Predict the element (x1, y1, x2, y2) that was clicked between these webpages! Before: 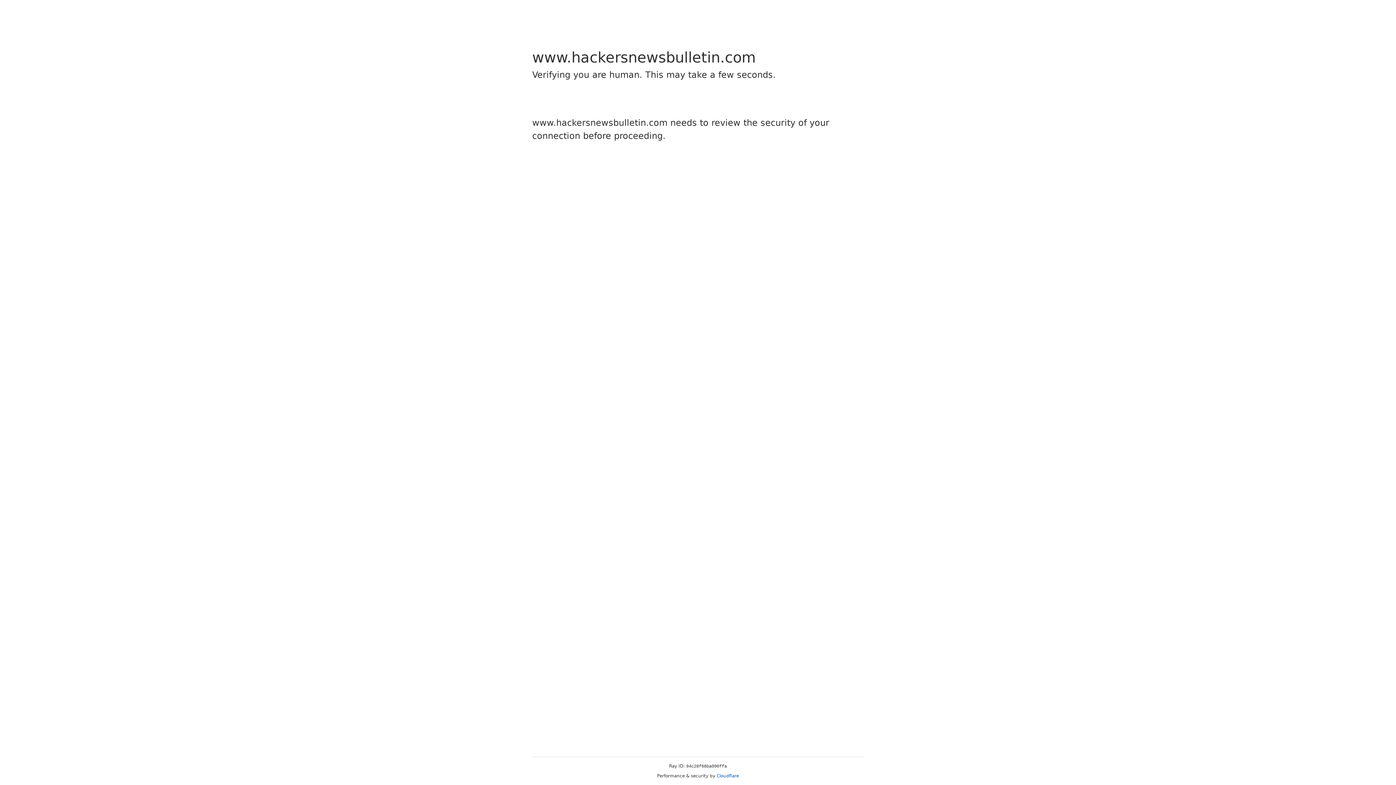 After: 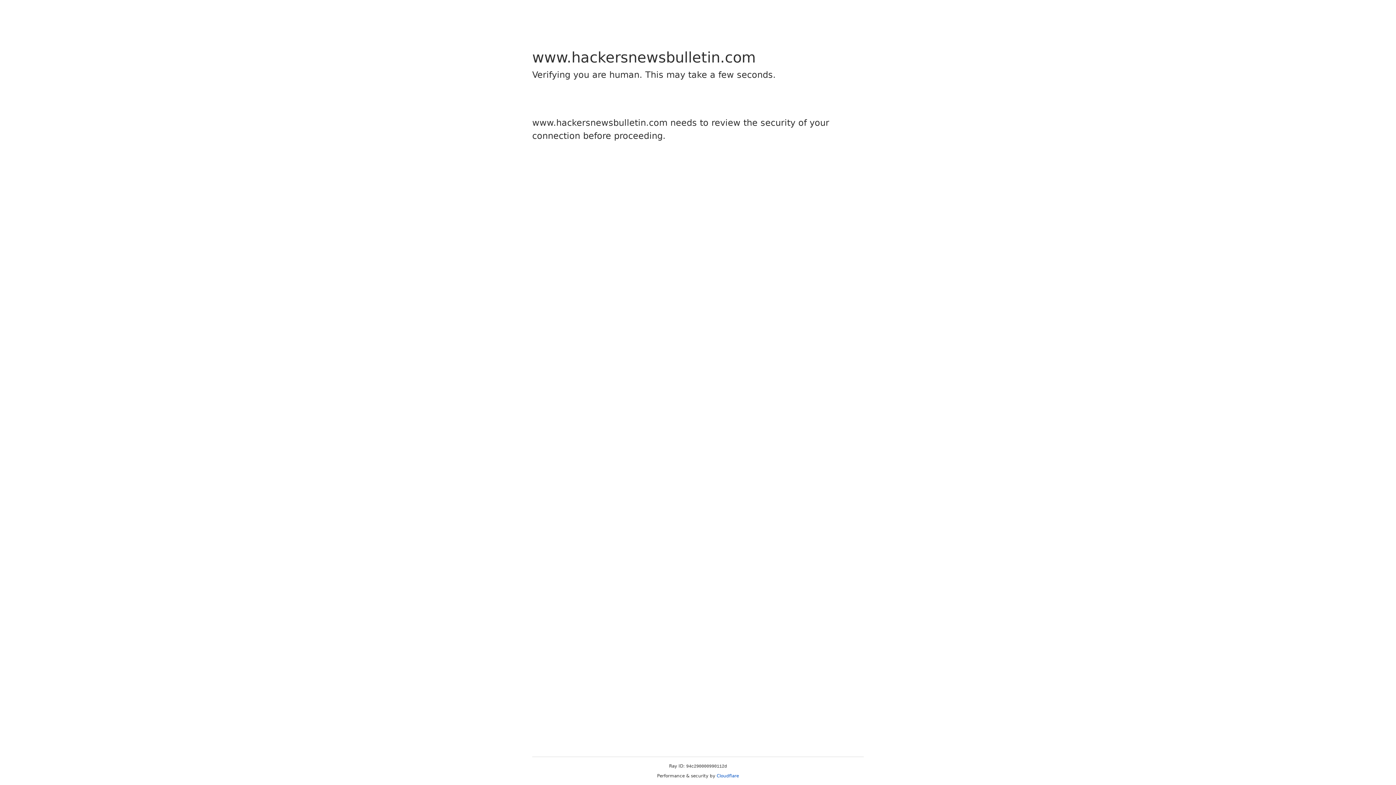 Action: label: Cloudflare bbox: (716, 773, 739, 778)